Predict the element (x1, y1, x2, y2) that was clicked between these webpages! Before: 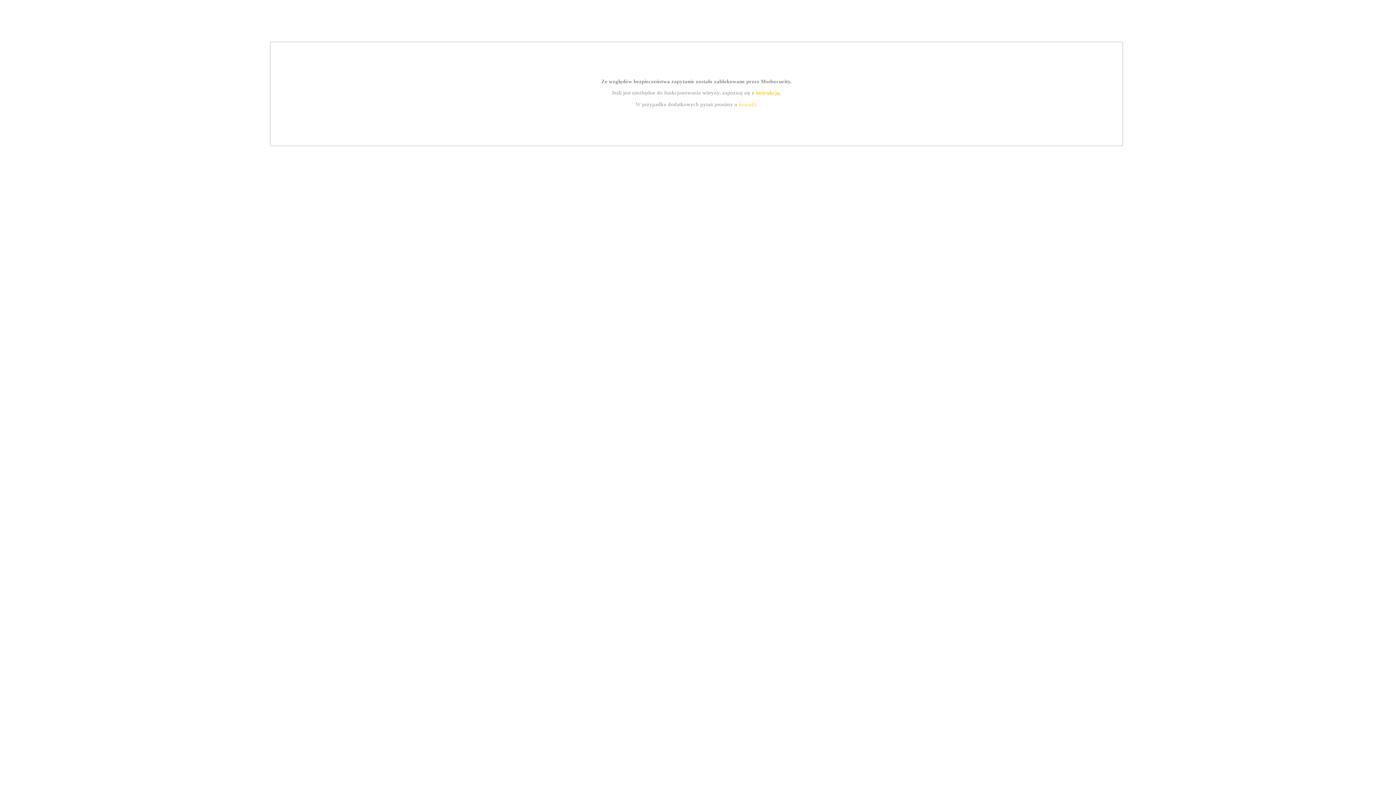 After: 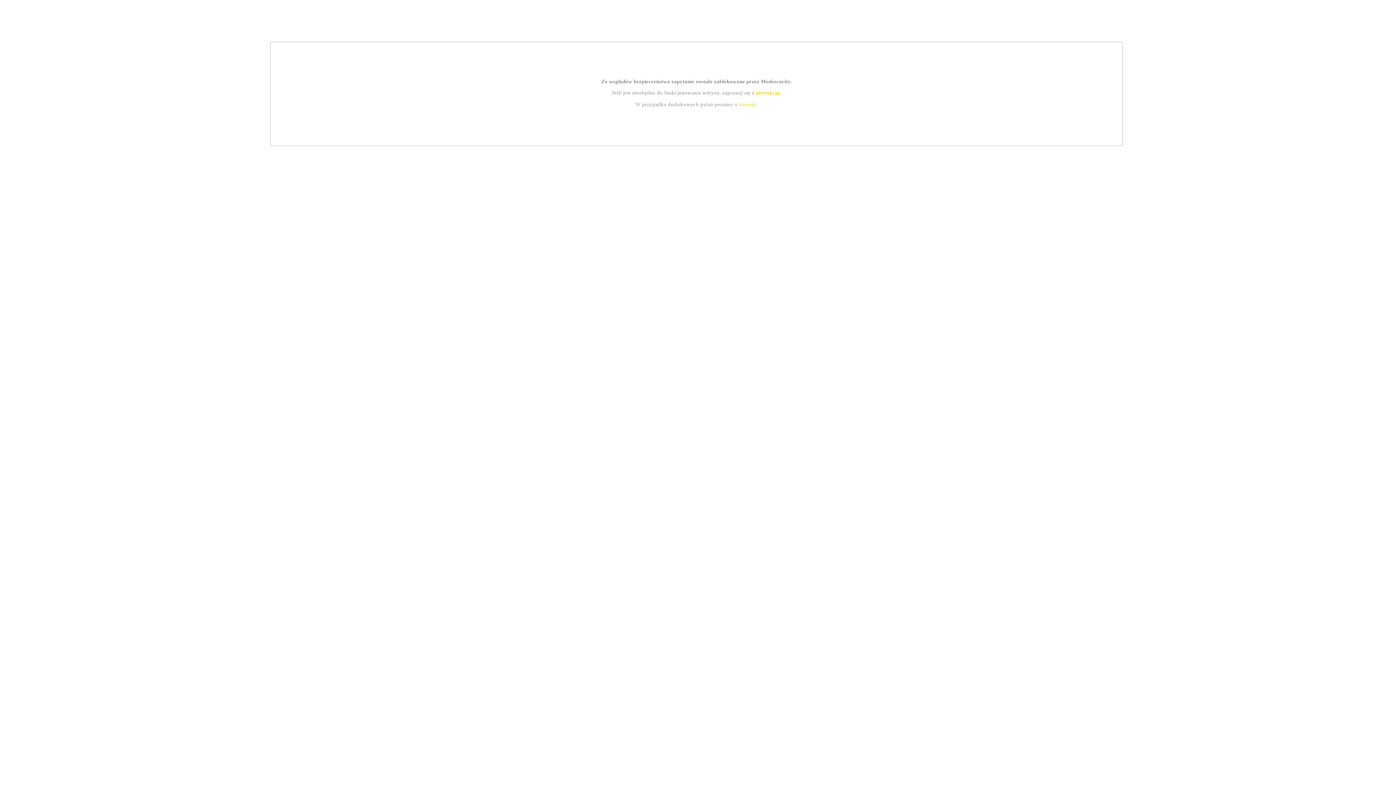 Action: bbox: (755, 89, 779, 95) label: instrukcją